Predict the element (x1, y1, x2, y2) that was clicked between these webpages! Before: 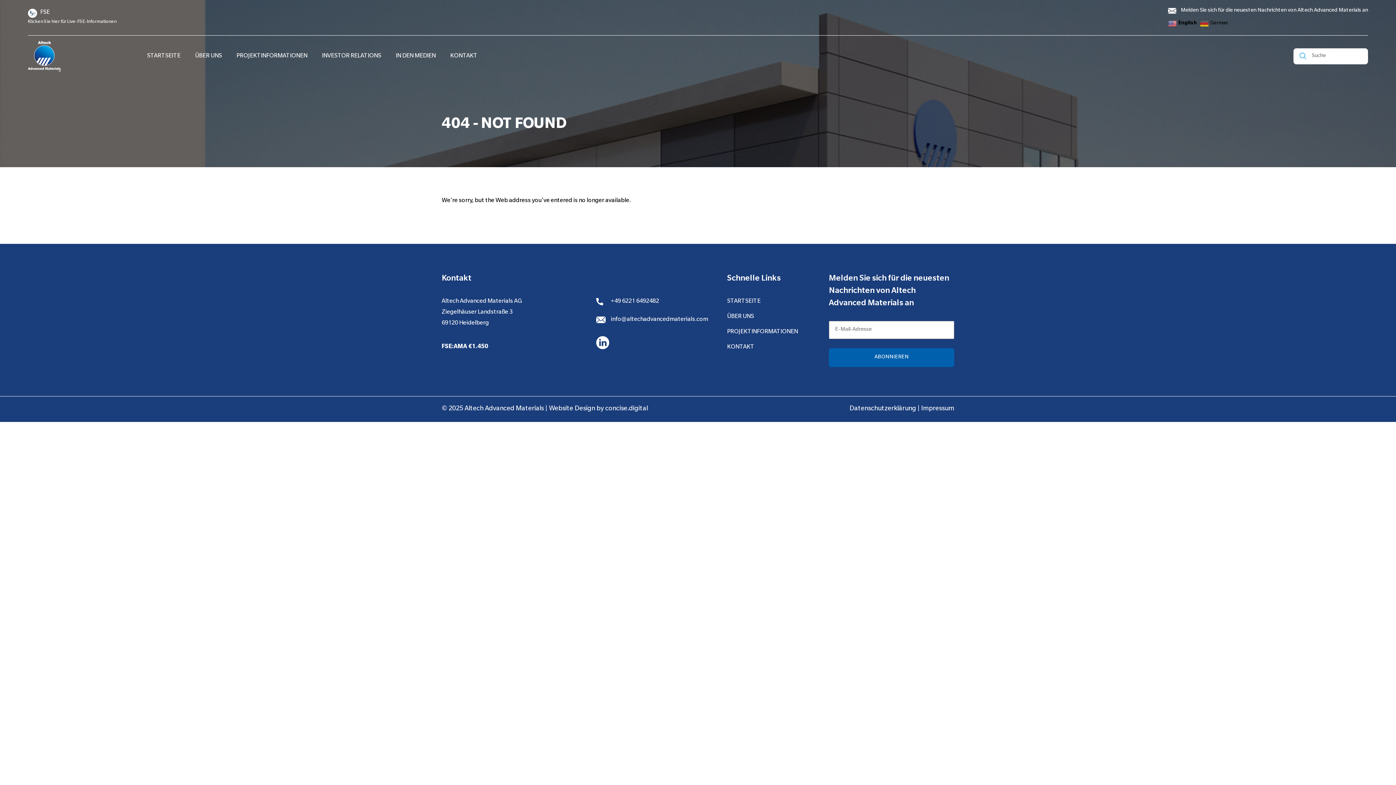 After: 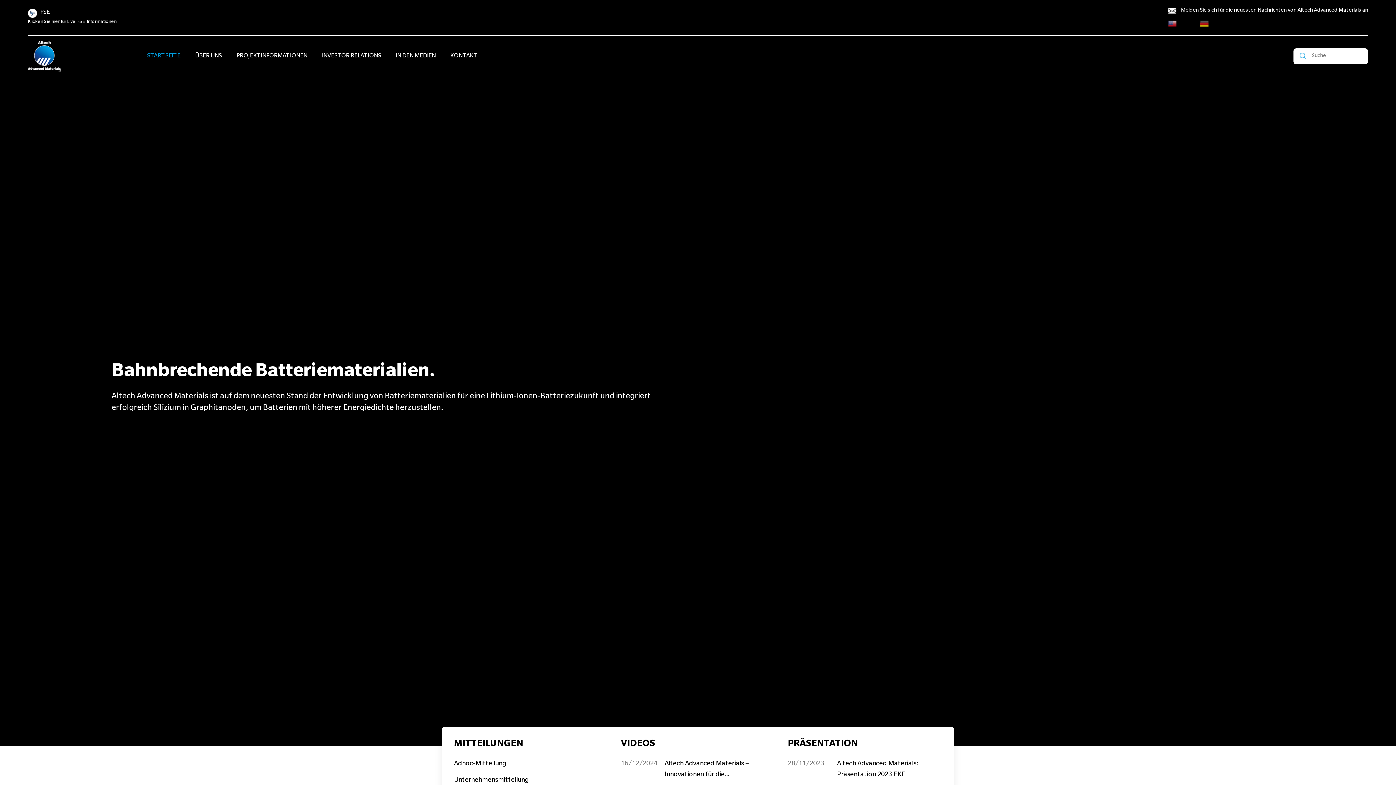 Action: label: STARTSEITE bbox: (727, 298, 760, 305)